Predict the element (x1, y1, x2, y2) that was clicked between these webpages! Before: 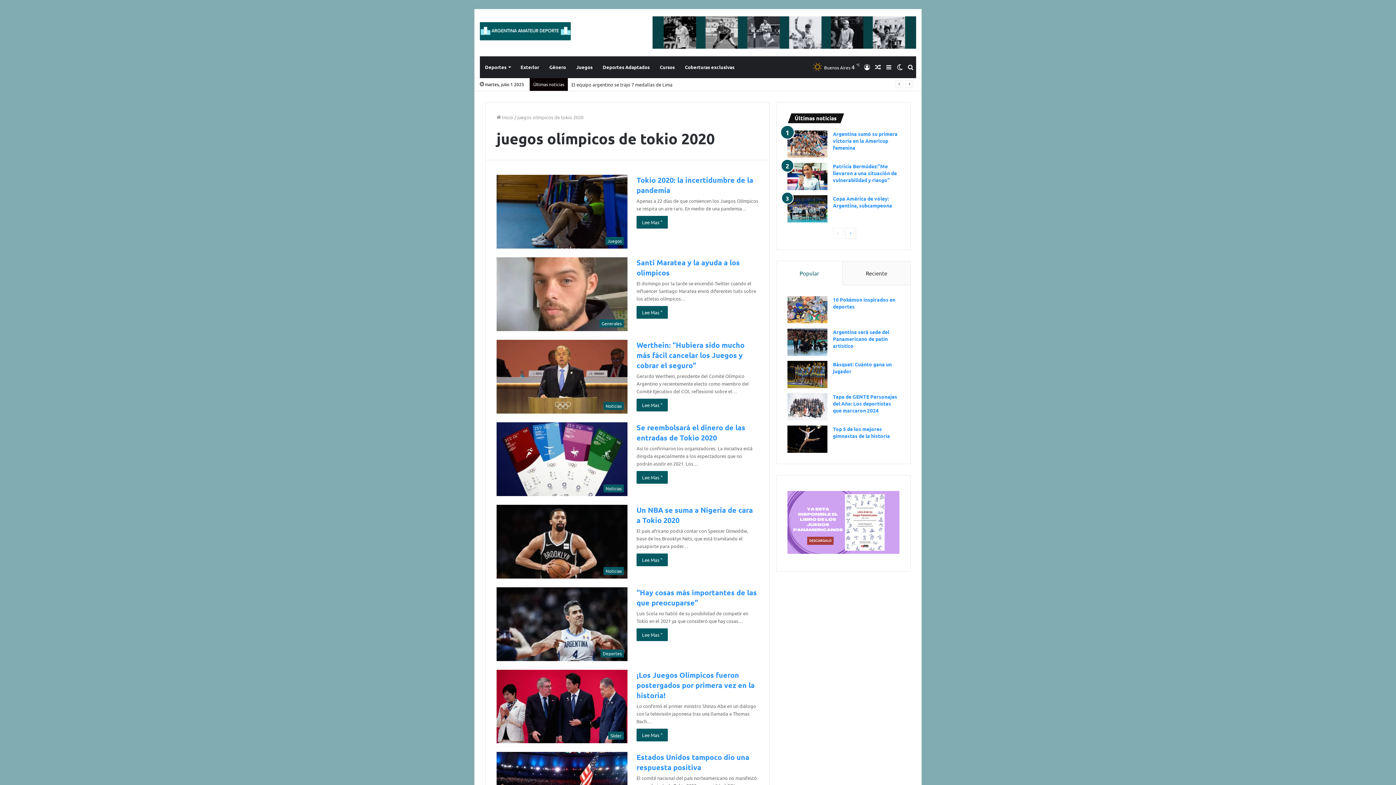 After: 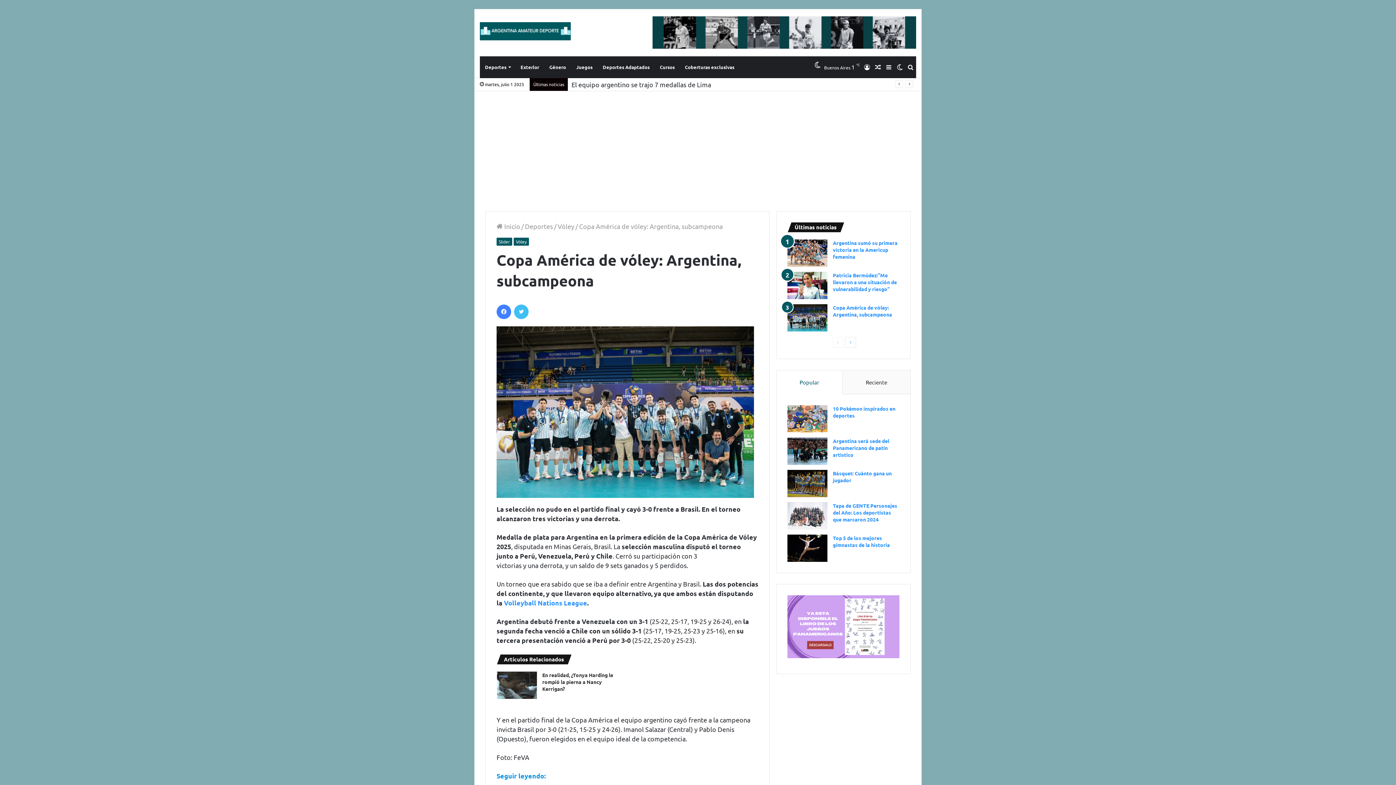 Action: label: Copa América de vóley: Argentina, subcampeona bbox: (787, 195, 827, 222)